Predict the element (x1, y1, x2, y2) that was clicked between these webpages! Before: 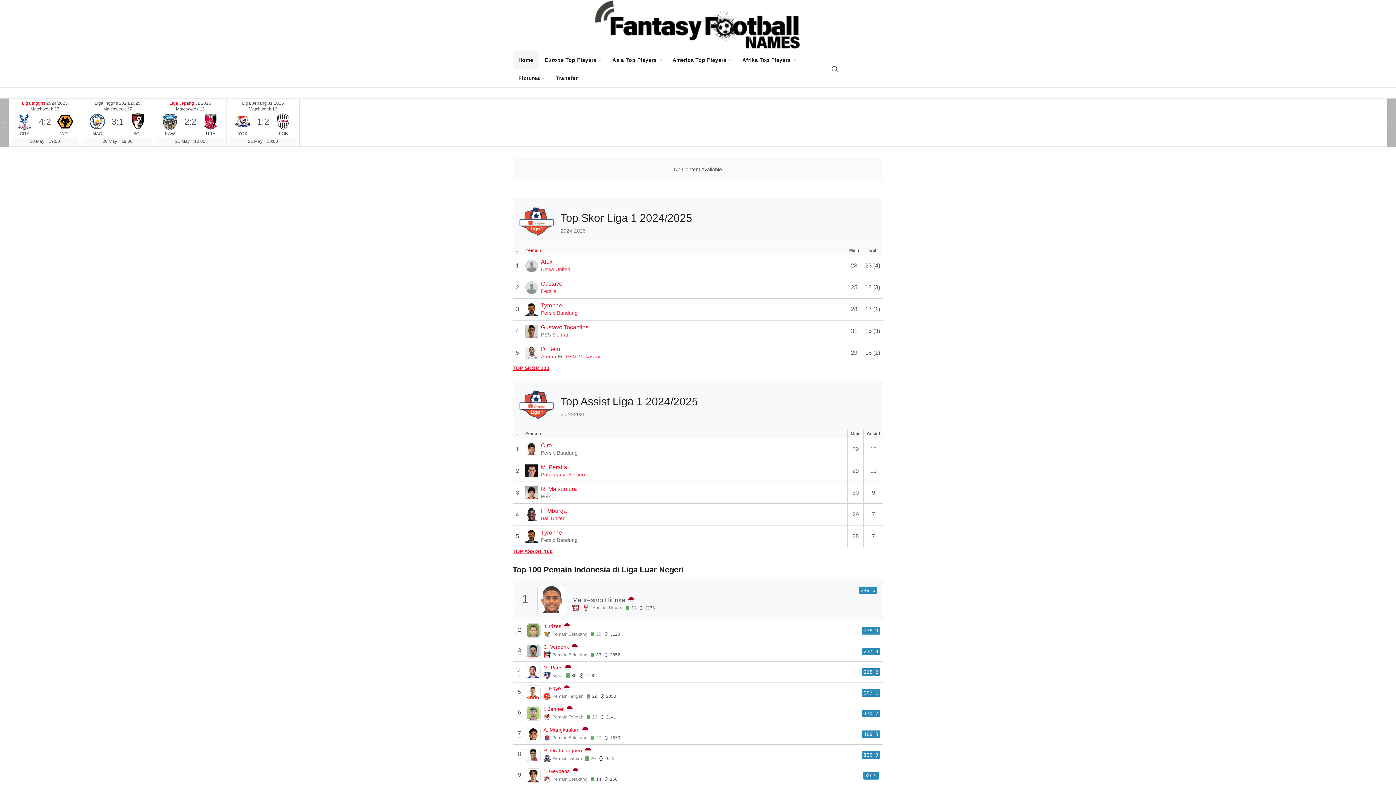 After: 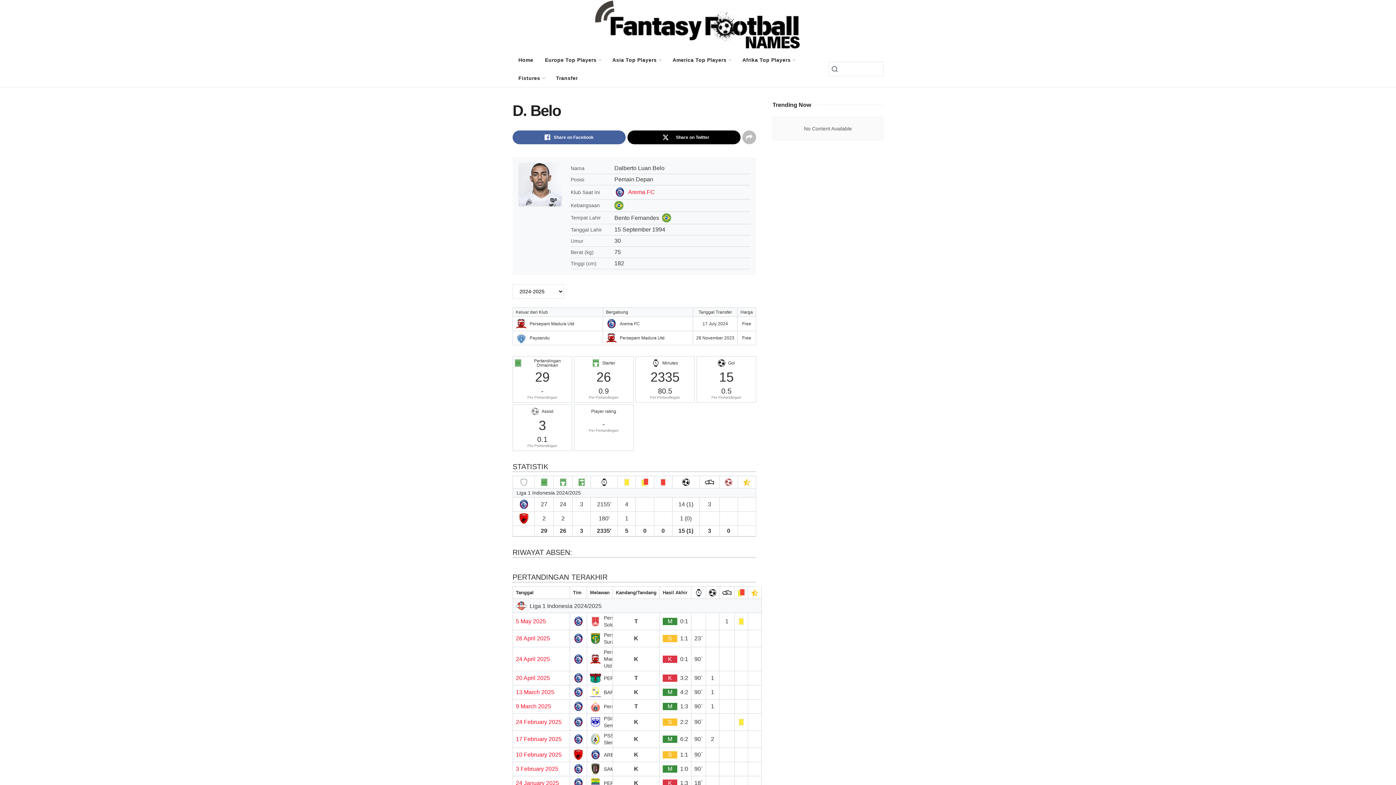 Action: bbox: (541, 345, 560, 353) label: D. Belo